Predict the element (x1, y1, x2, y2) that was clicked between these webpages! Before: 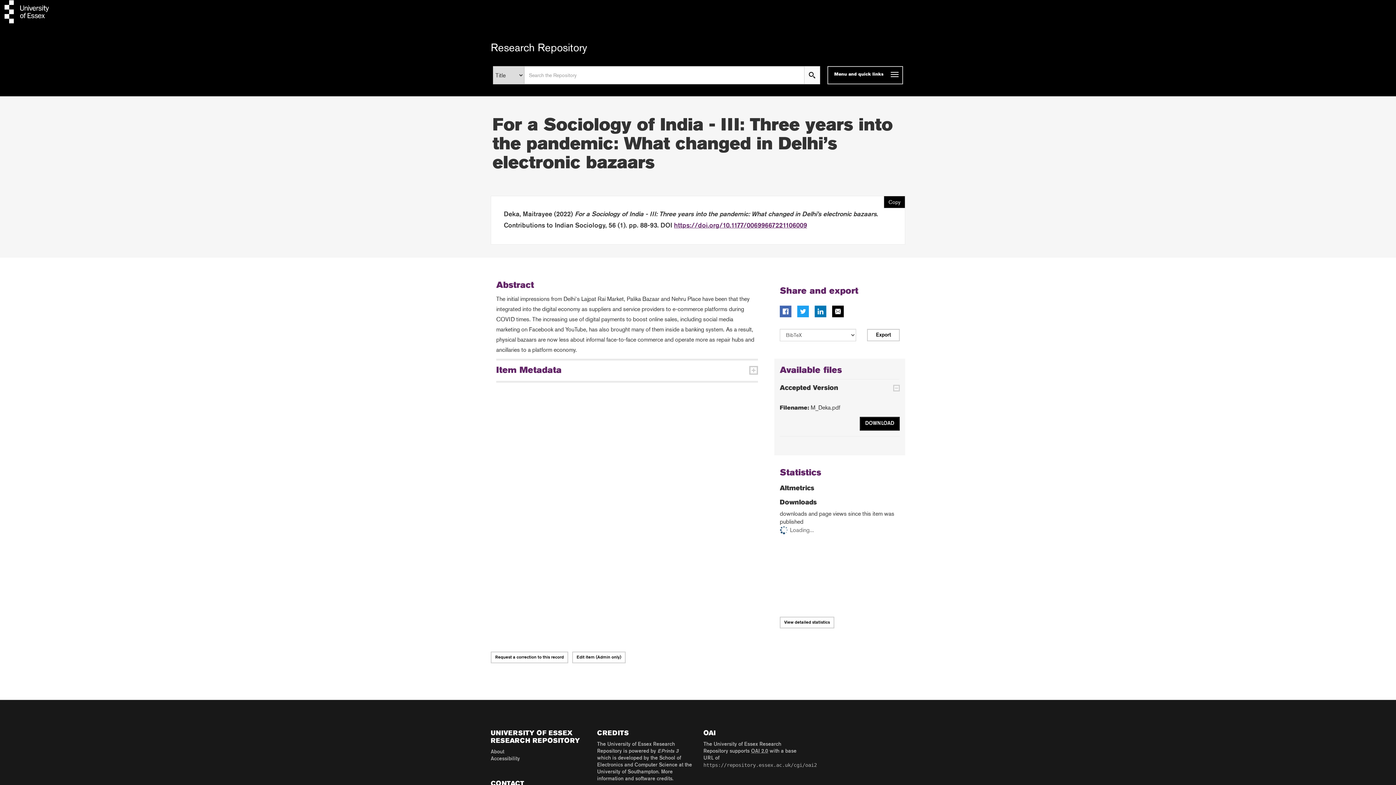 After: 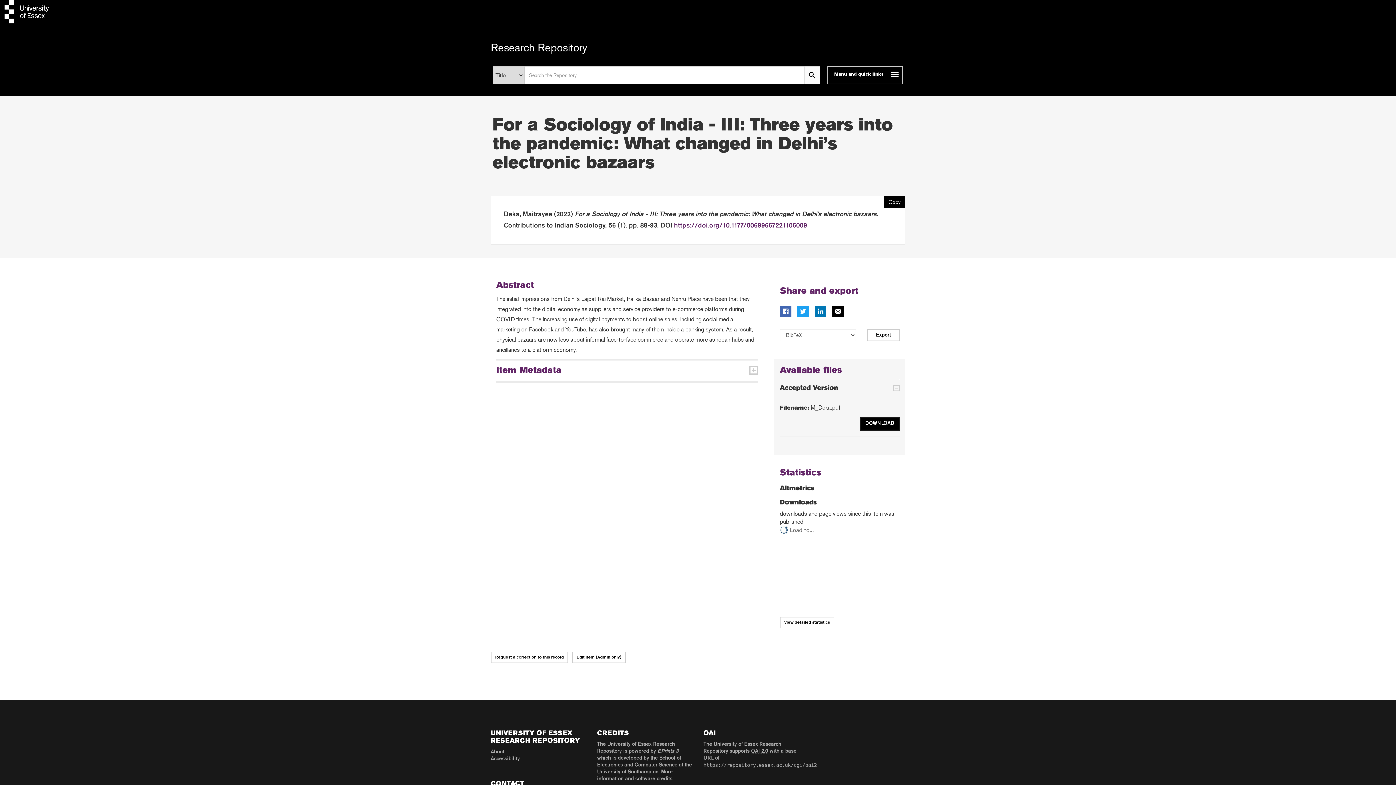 Action: bbox: (832, 305, 844, 317)